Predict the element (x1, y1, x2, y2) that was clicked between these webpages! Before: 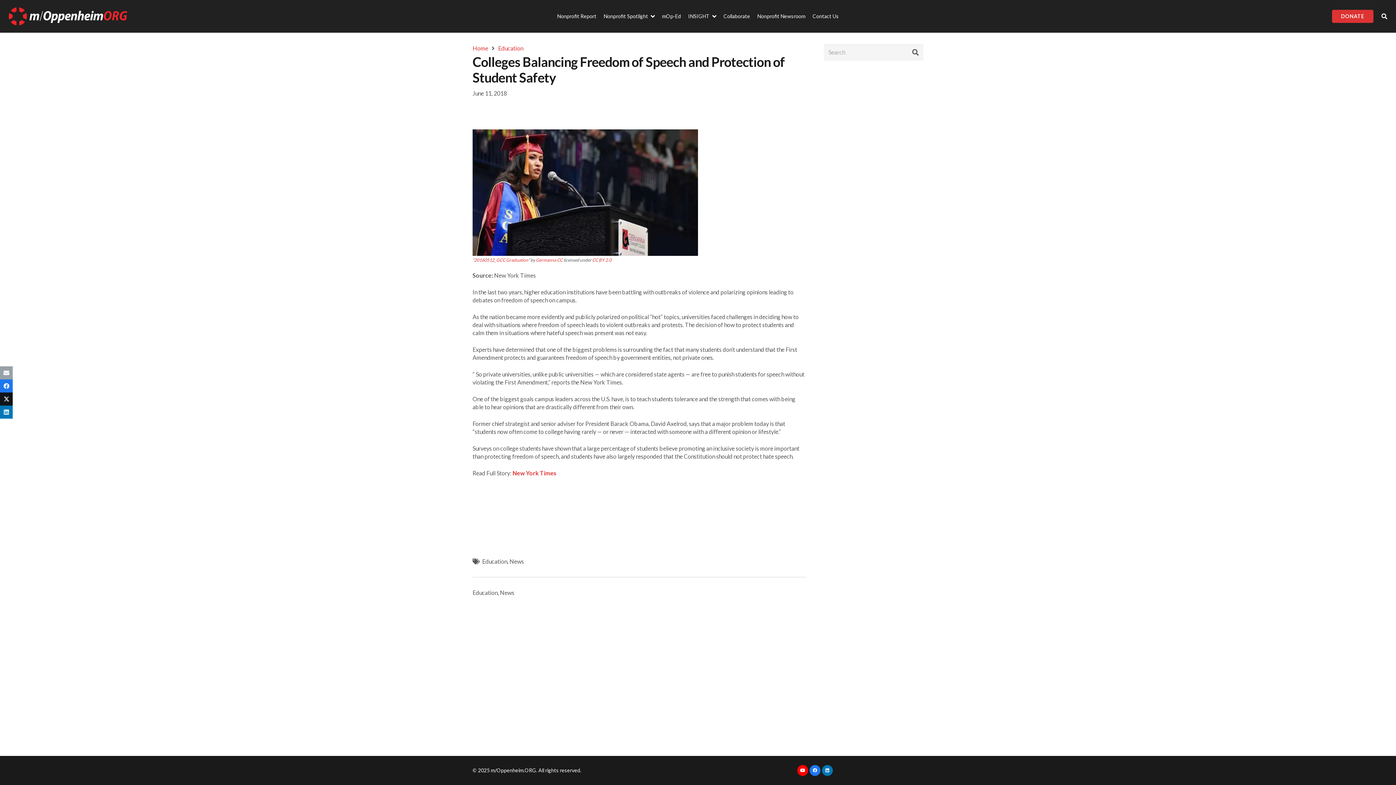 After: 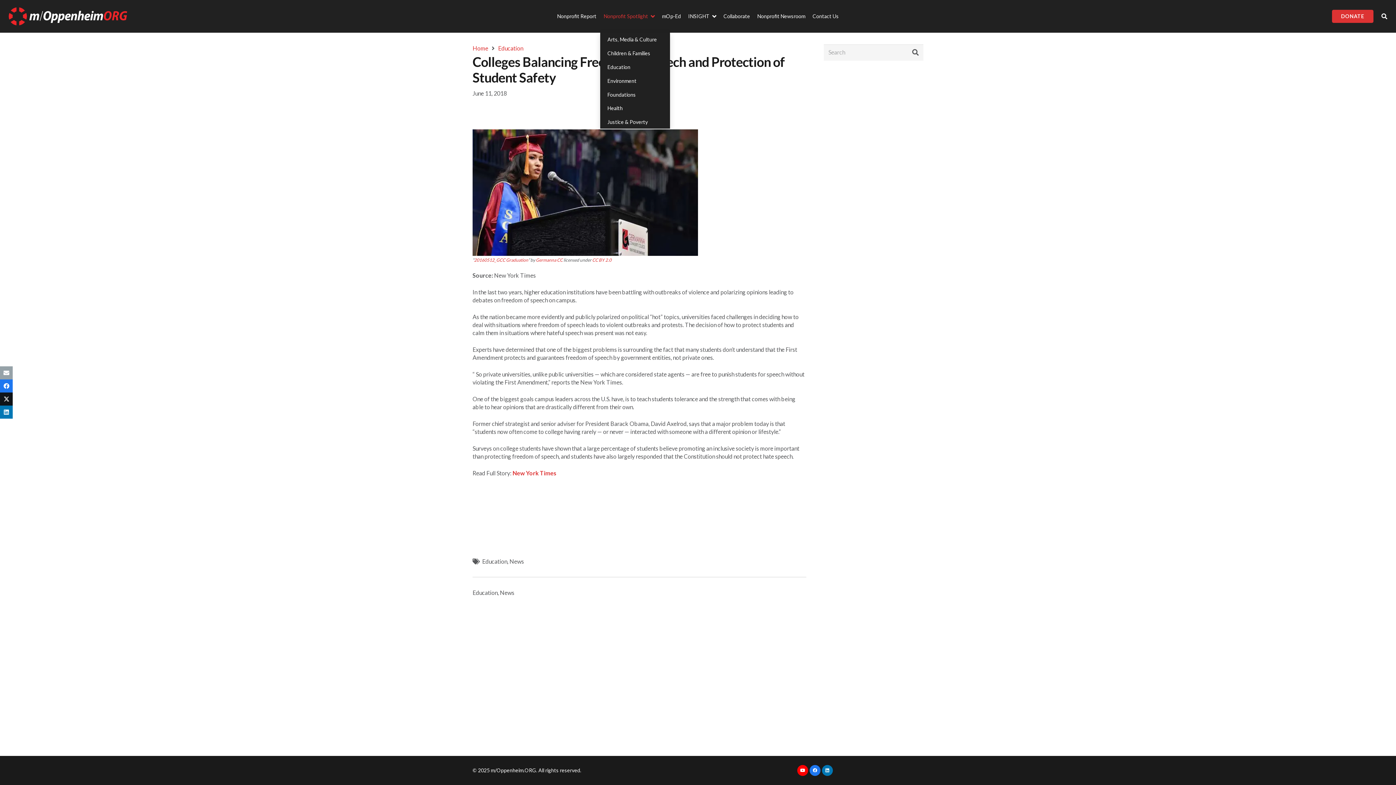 Action: bbox: (600, 0, 658, 32) label: Nonprofit Spotlight